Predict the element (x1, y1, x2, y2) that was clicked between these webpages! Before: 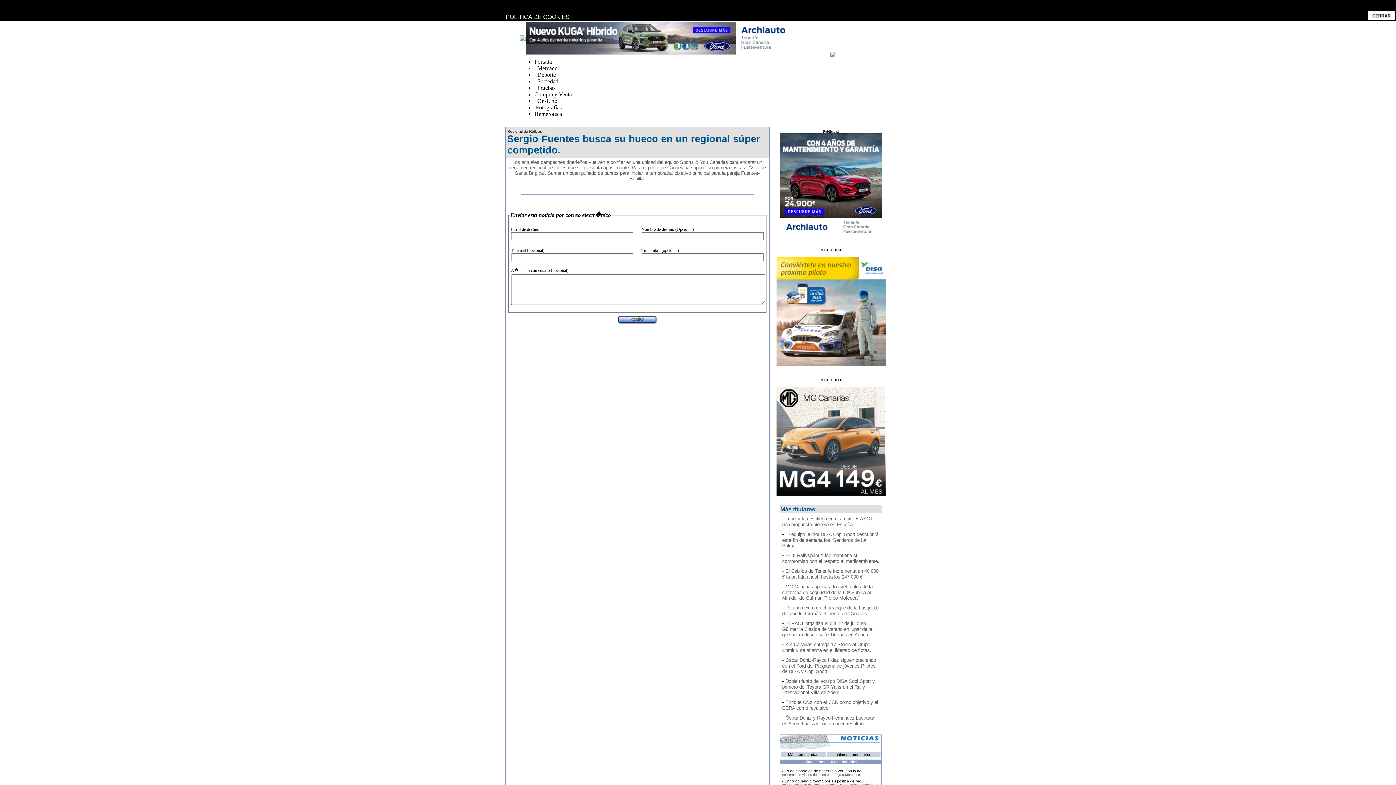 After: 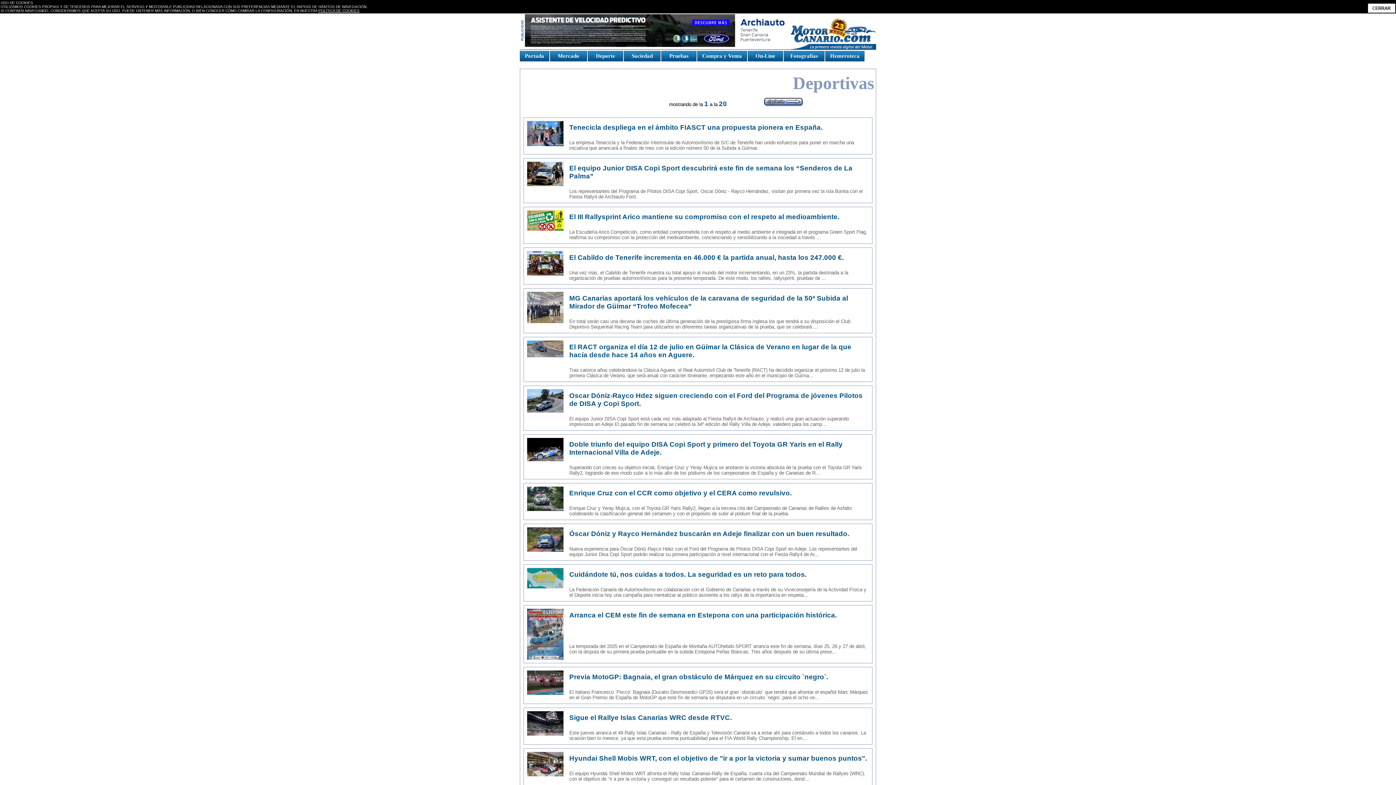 Action: label:   Deporte   bbox: (534, 71, 558, 77)